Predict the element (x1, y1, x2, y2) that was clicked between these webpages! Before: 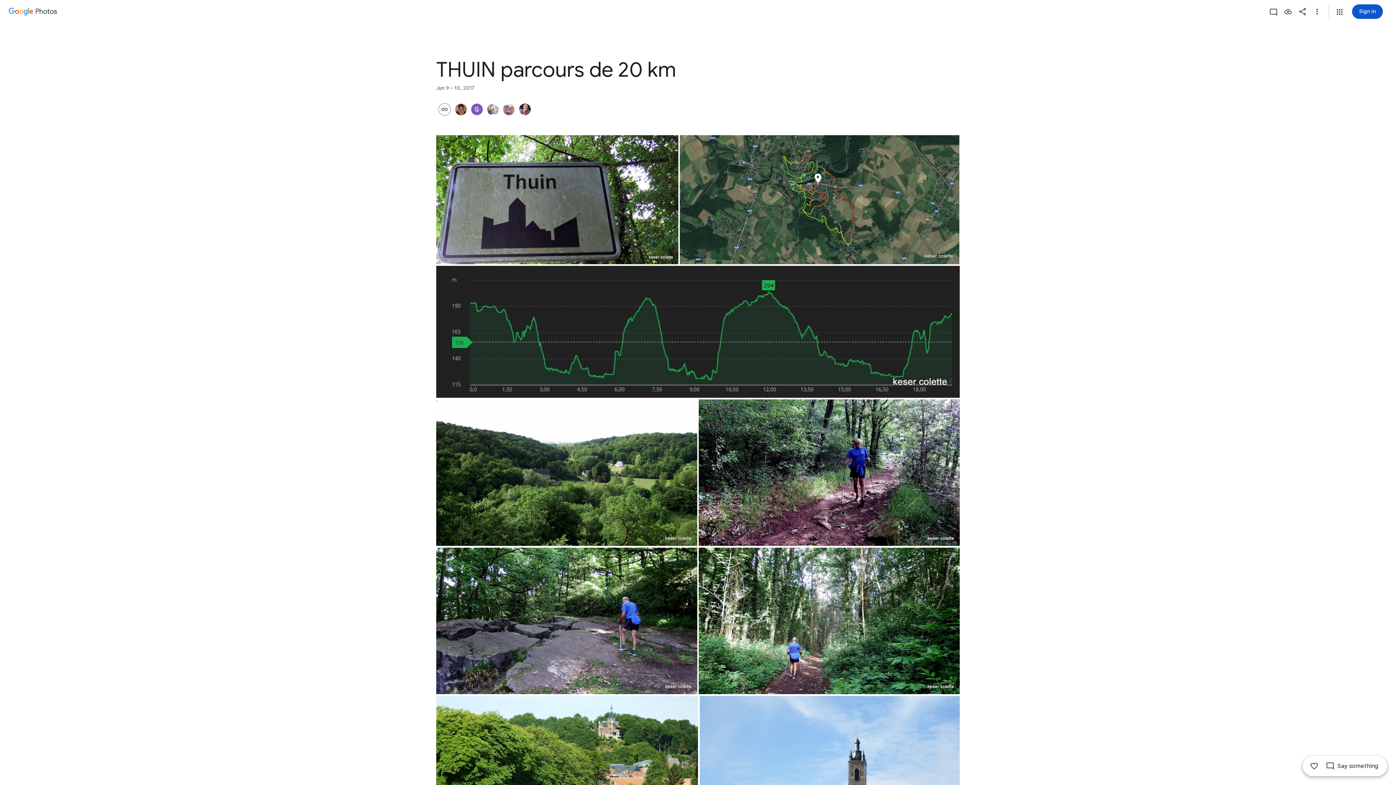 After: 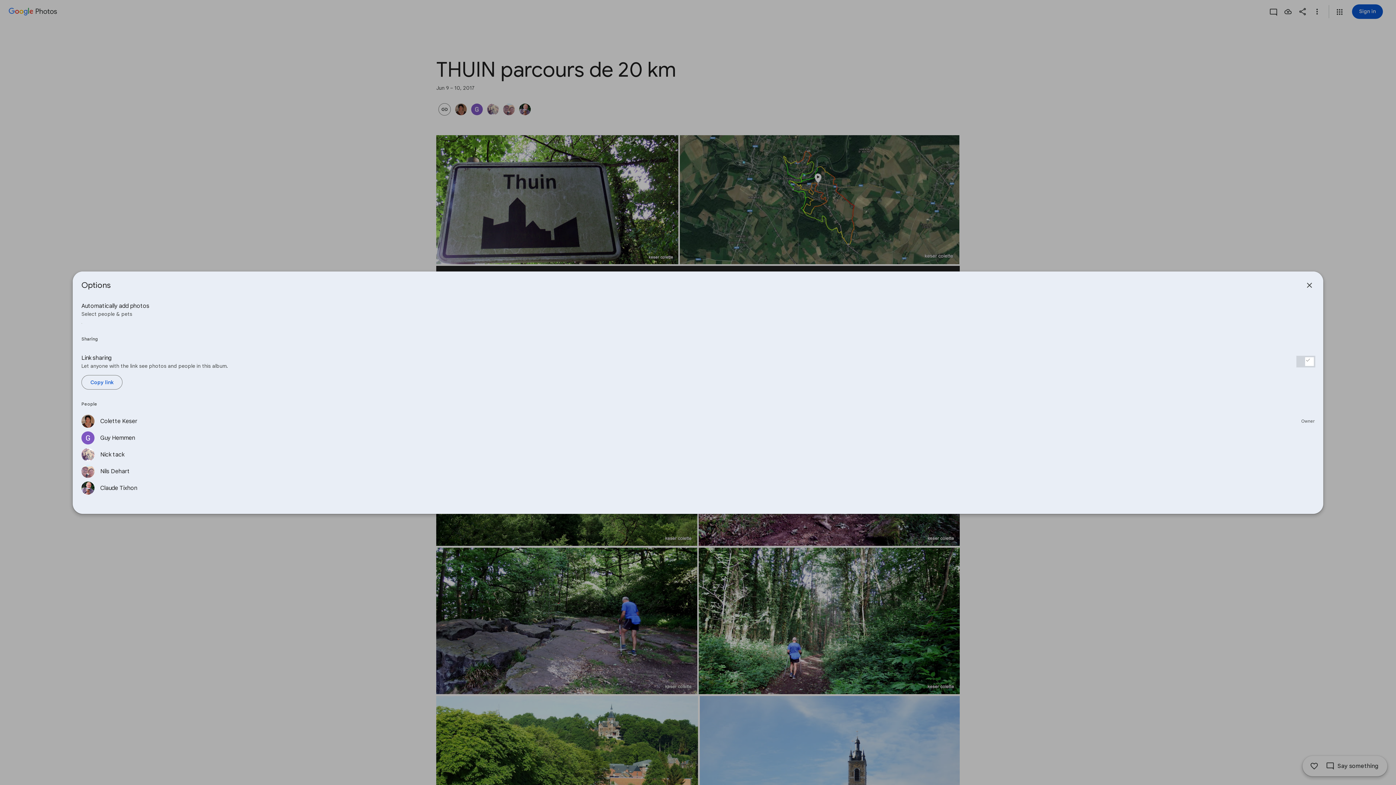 Action: bbox: (517, 103, 533, 115)